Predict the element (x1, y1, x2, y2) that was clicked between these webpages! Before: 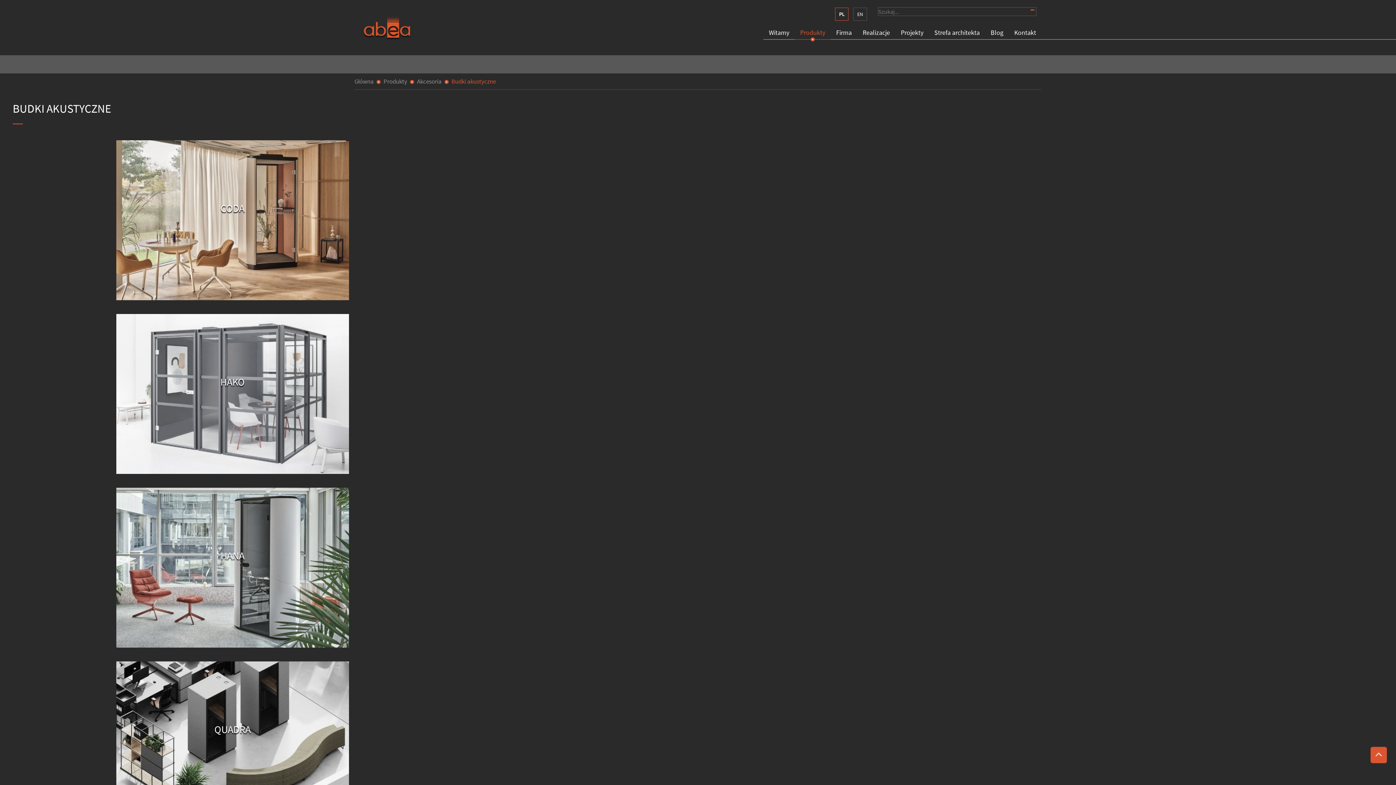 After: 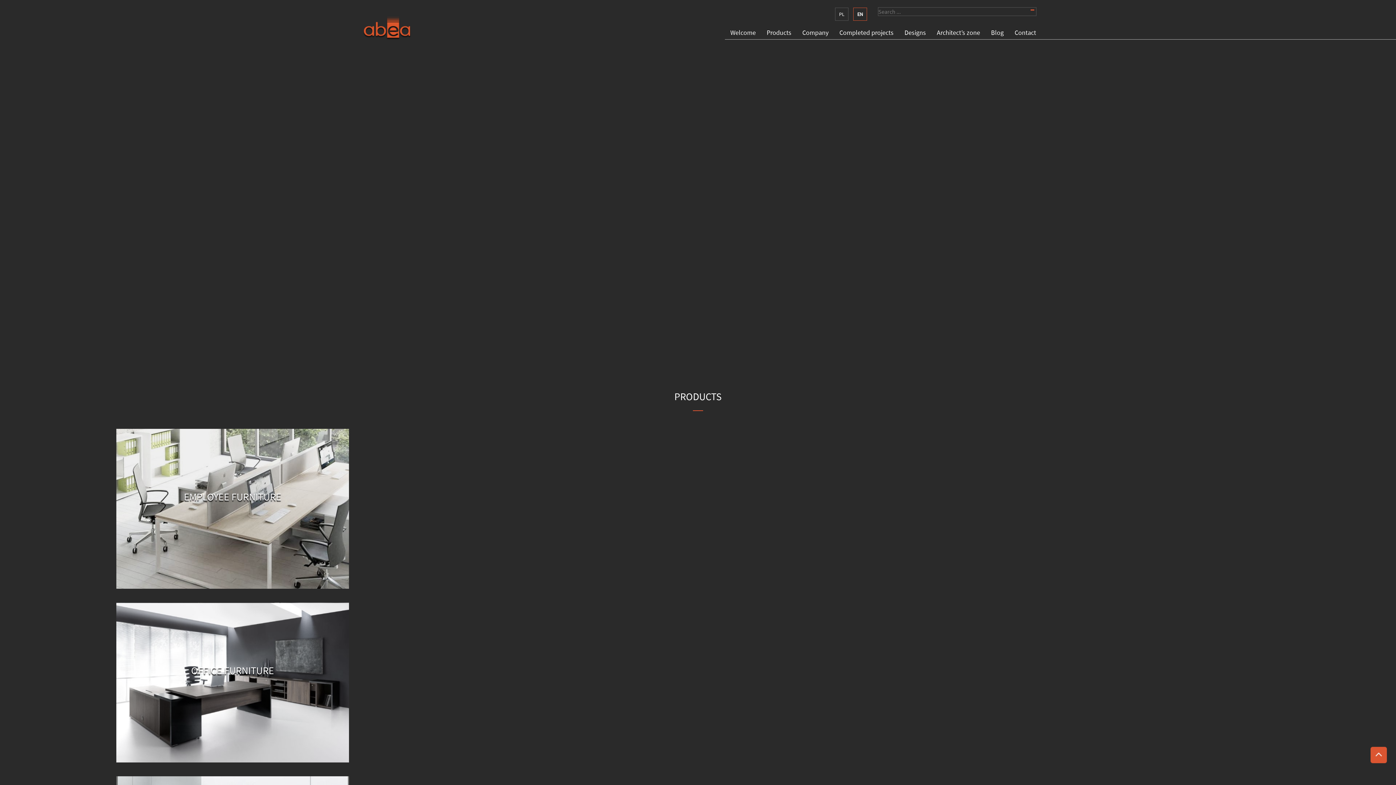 Action: label: EN bbox: (853, 7, 867, 20)